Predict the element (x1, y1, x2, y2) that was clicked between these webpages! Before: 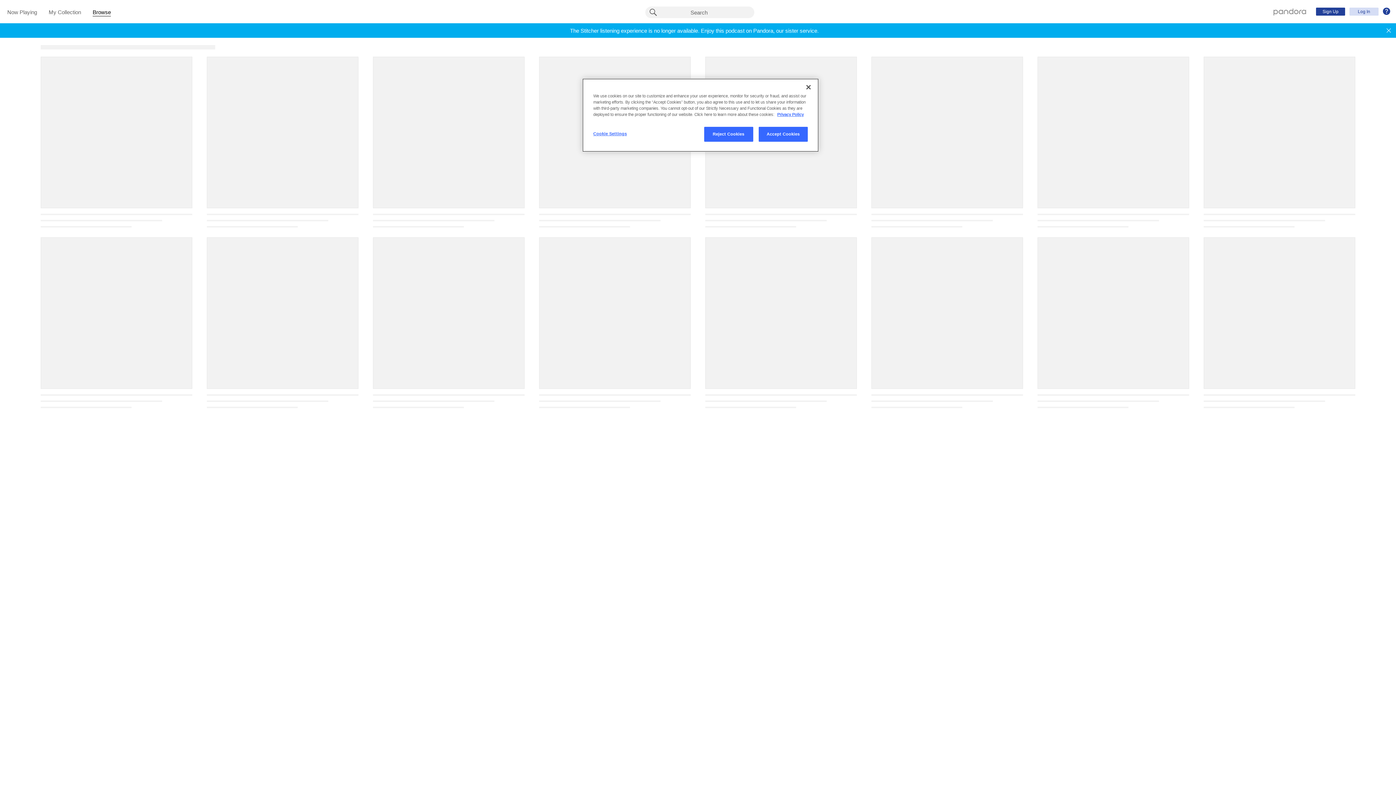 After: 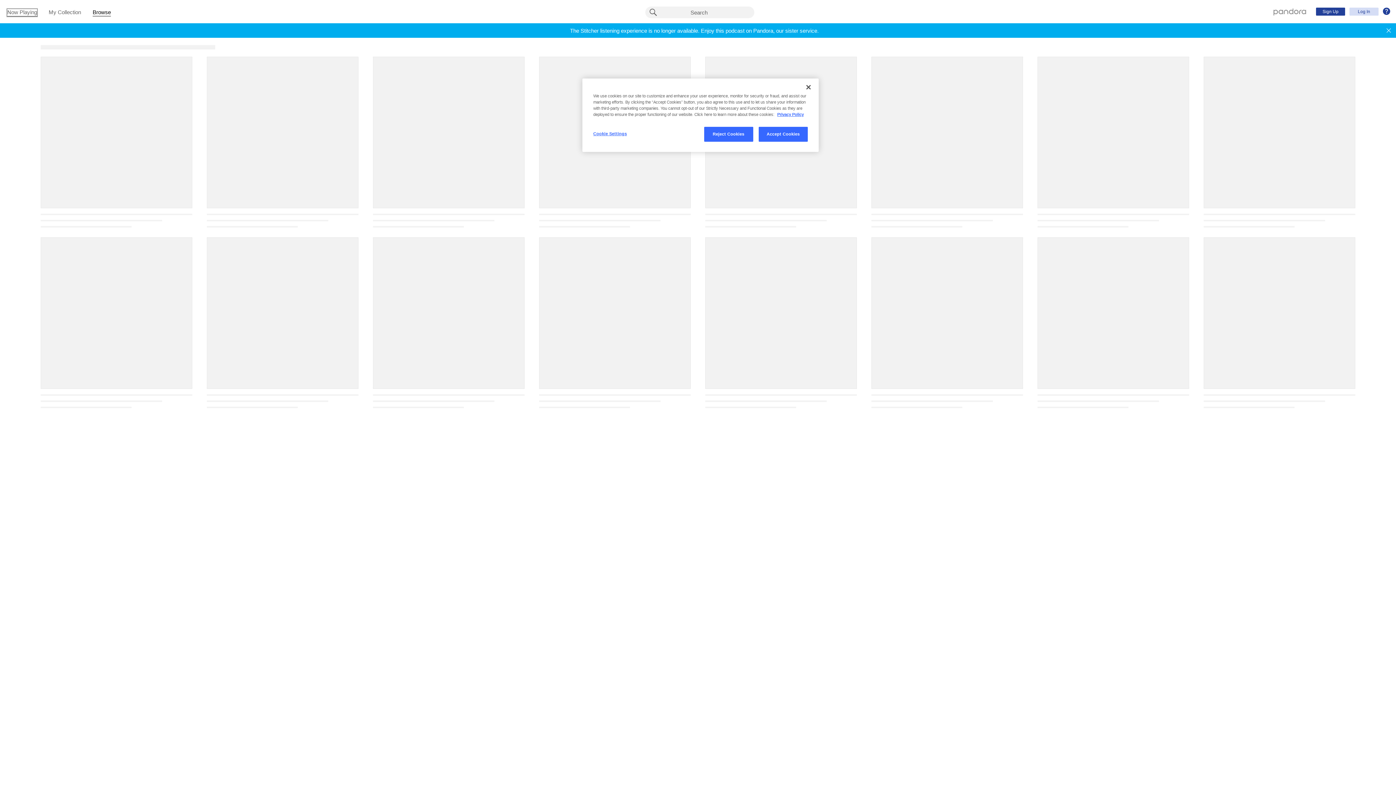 Action: label: Now Playing bbox: (7, 9, 37, 16)